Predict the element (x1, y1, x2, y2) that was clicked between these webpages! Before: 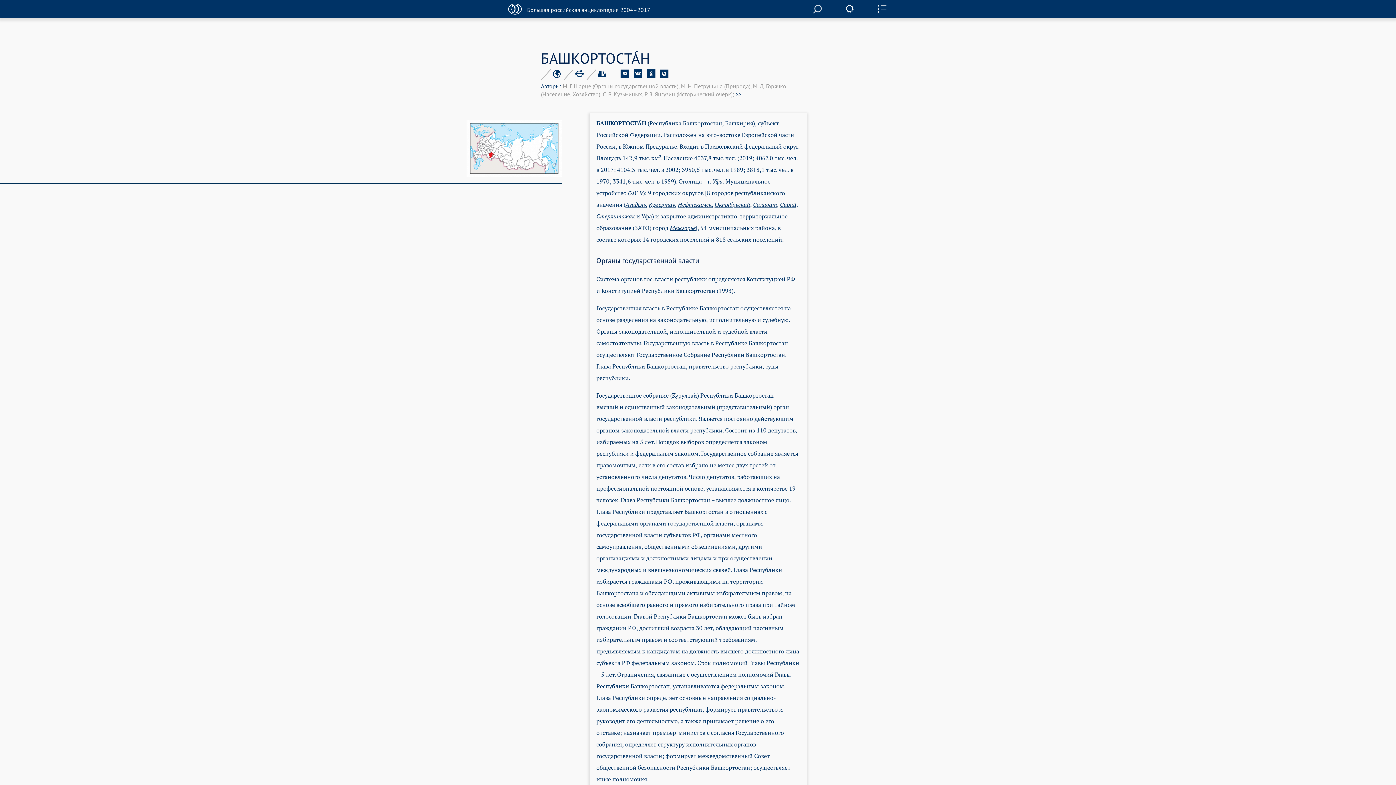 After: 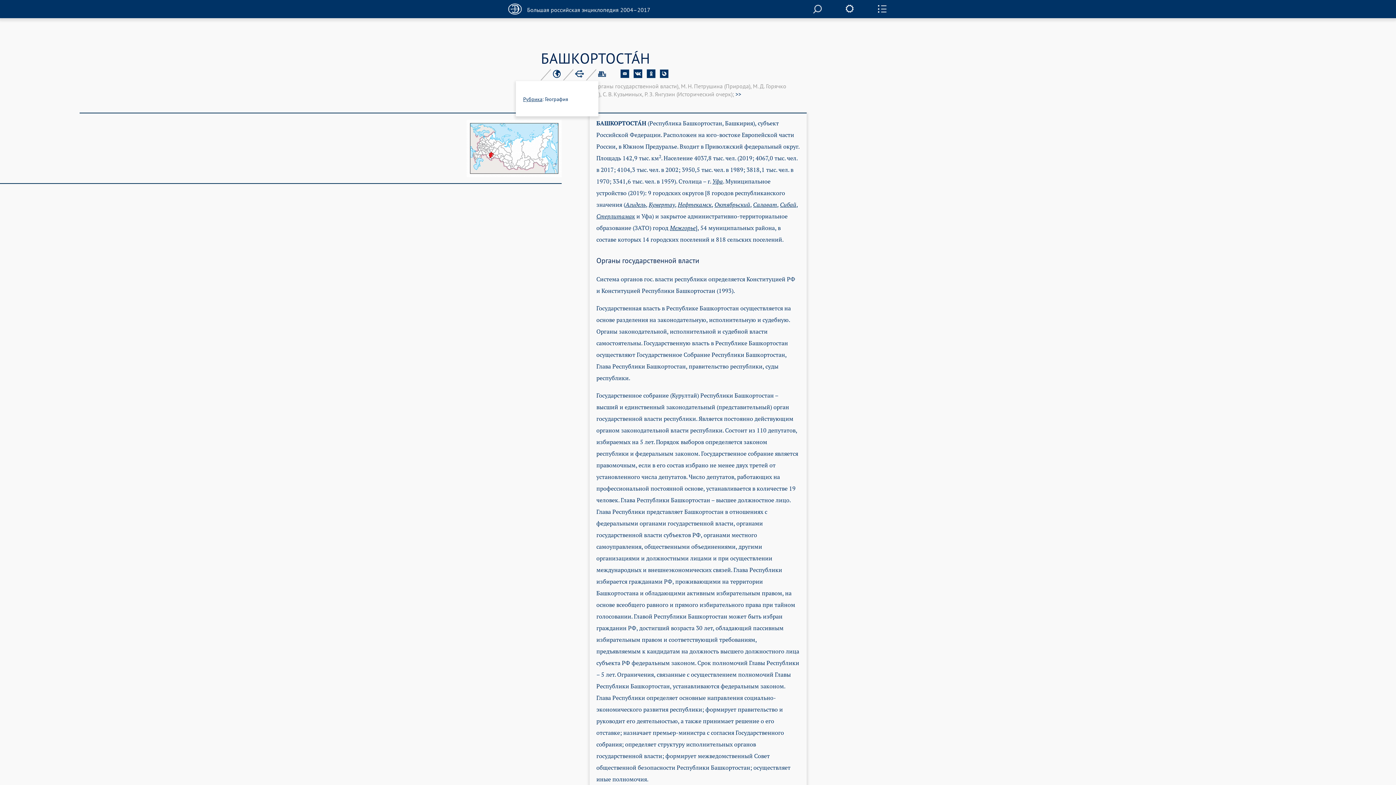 Action: bbox: (552, 69, 561, 76)